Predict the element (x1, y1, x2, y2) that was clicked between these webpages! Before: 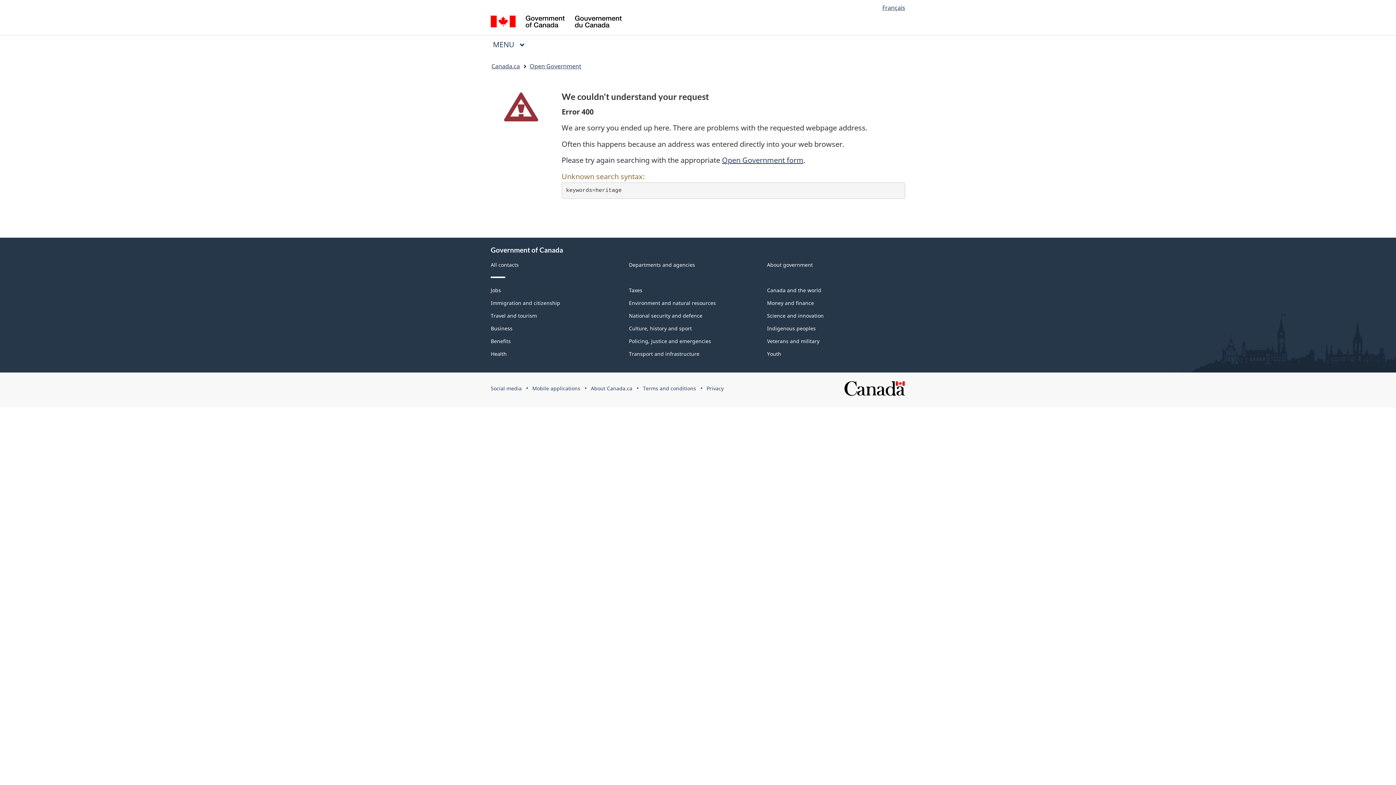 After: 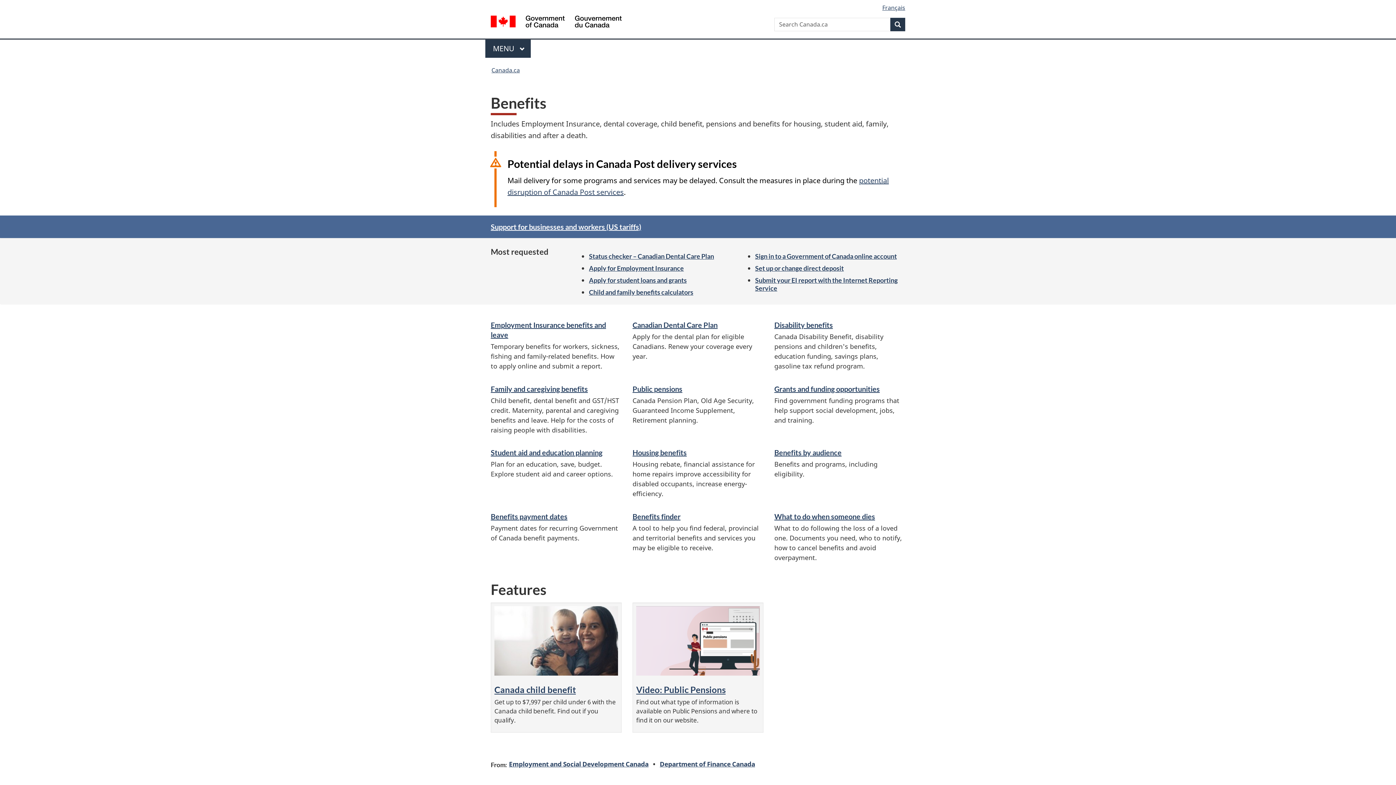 Action: label: Benefits bbox: (490, 337, 510, 344)